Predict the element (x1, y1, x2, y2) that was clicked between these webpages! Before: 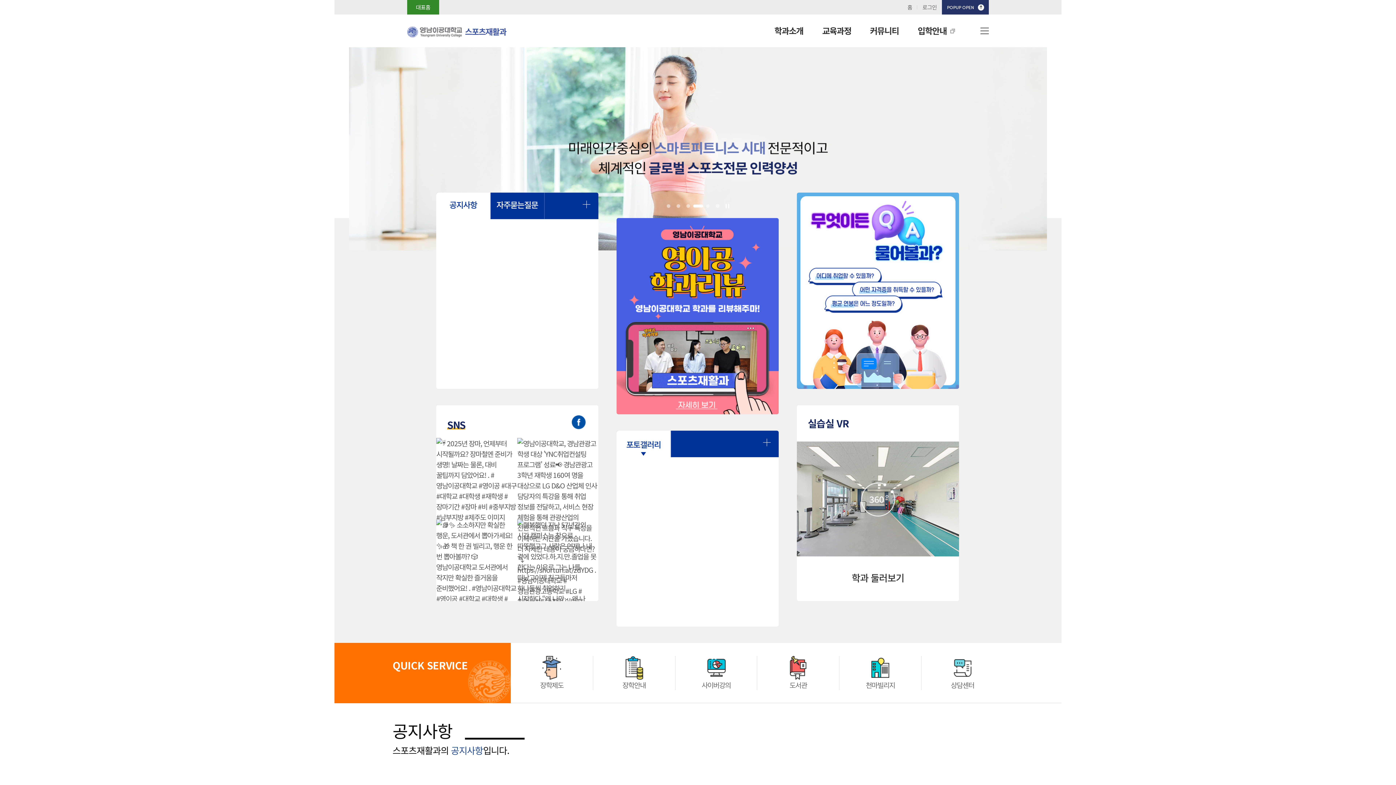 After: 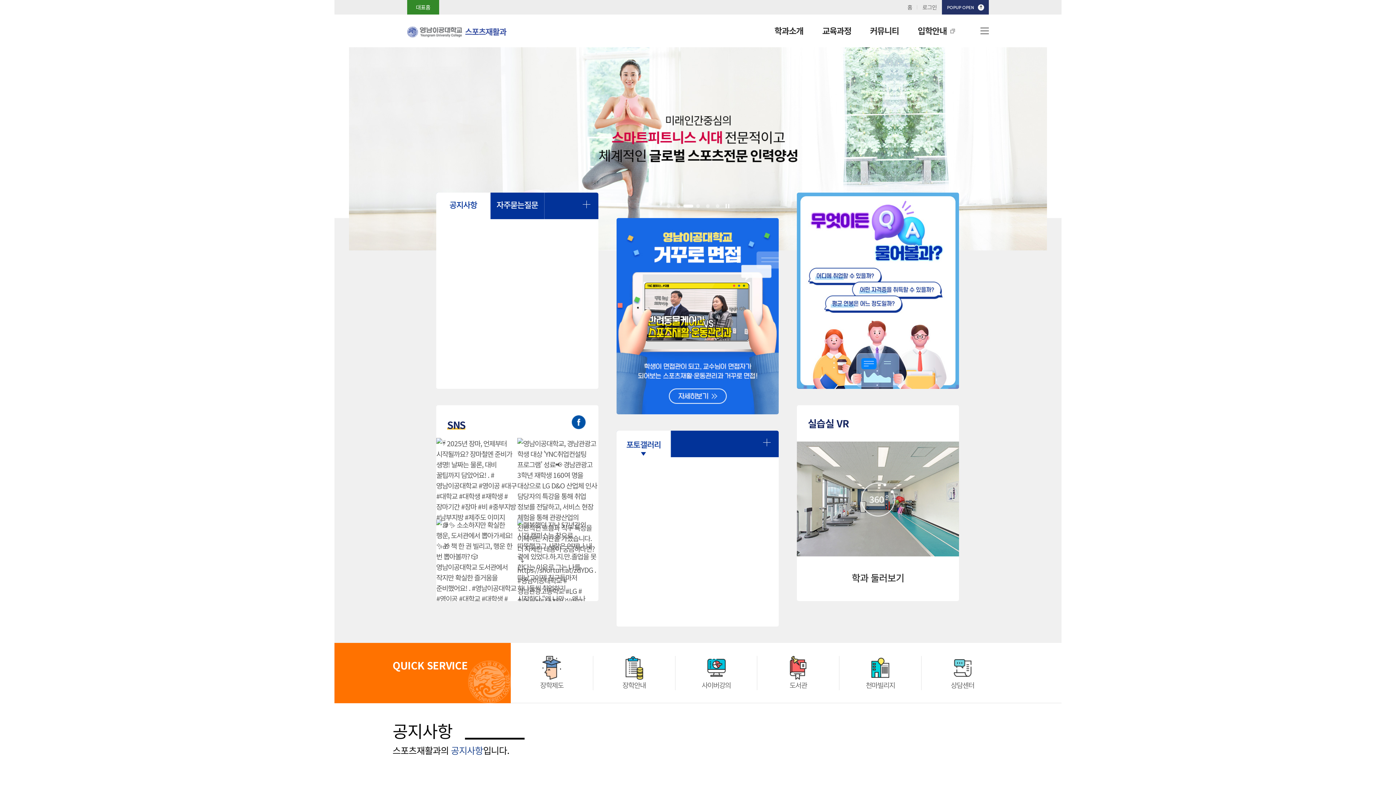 Action: bbox: (616, 218, 778, 414)